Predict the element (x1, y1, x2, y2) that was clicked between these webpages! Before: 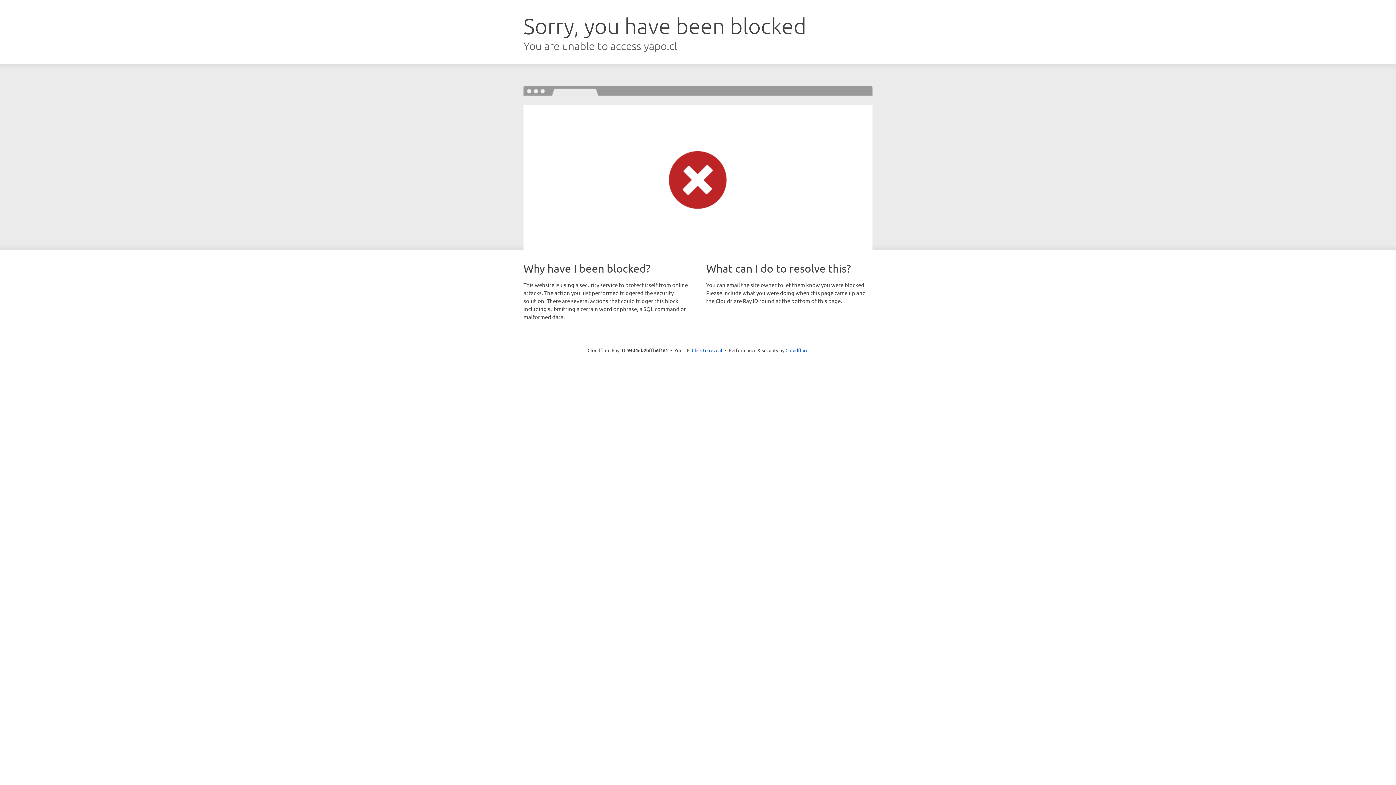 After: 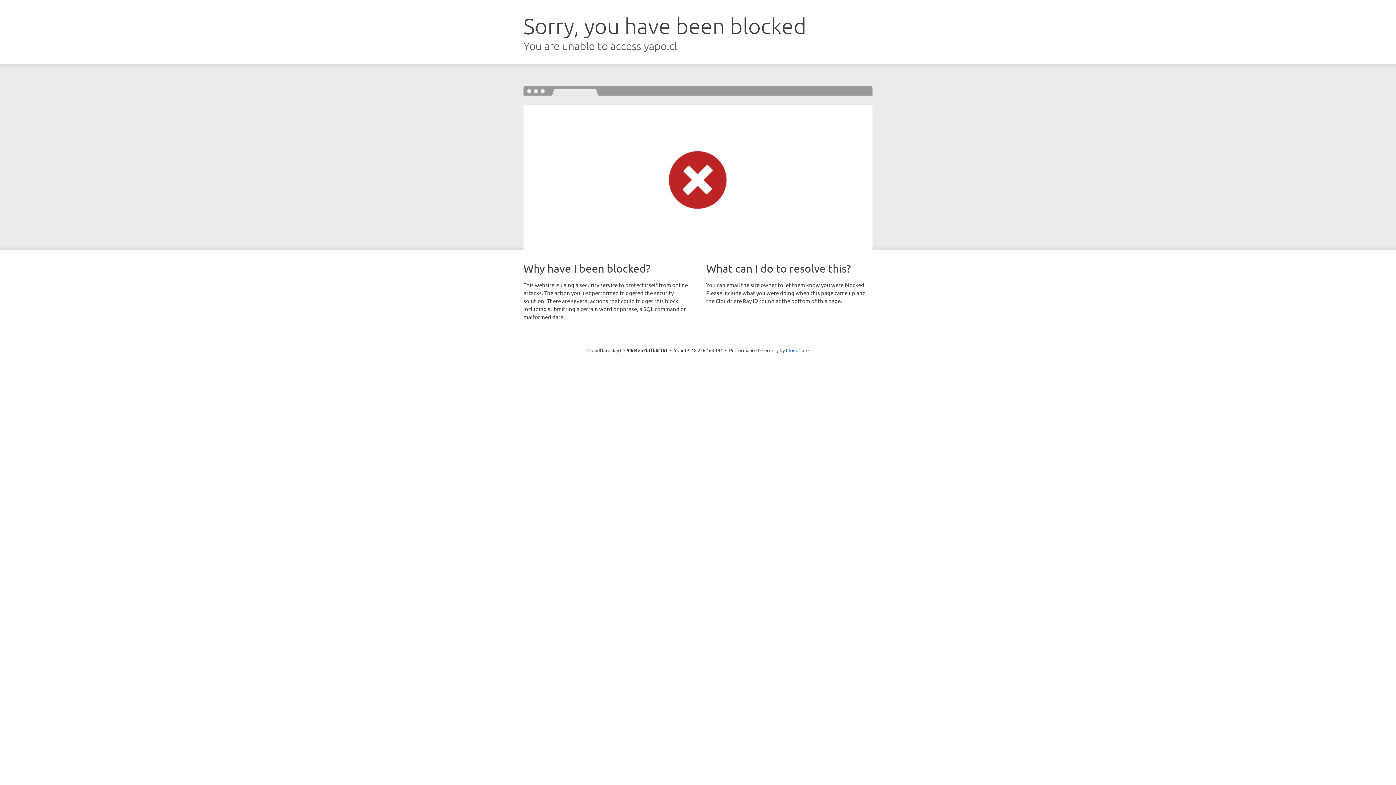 Action: bbox: (692, 346, 722, 353) label: Click to reveal